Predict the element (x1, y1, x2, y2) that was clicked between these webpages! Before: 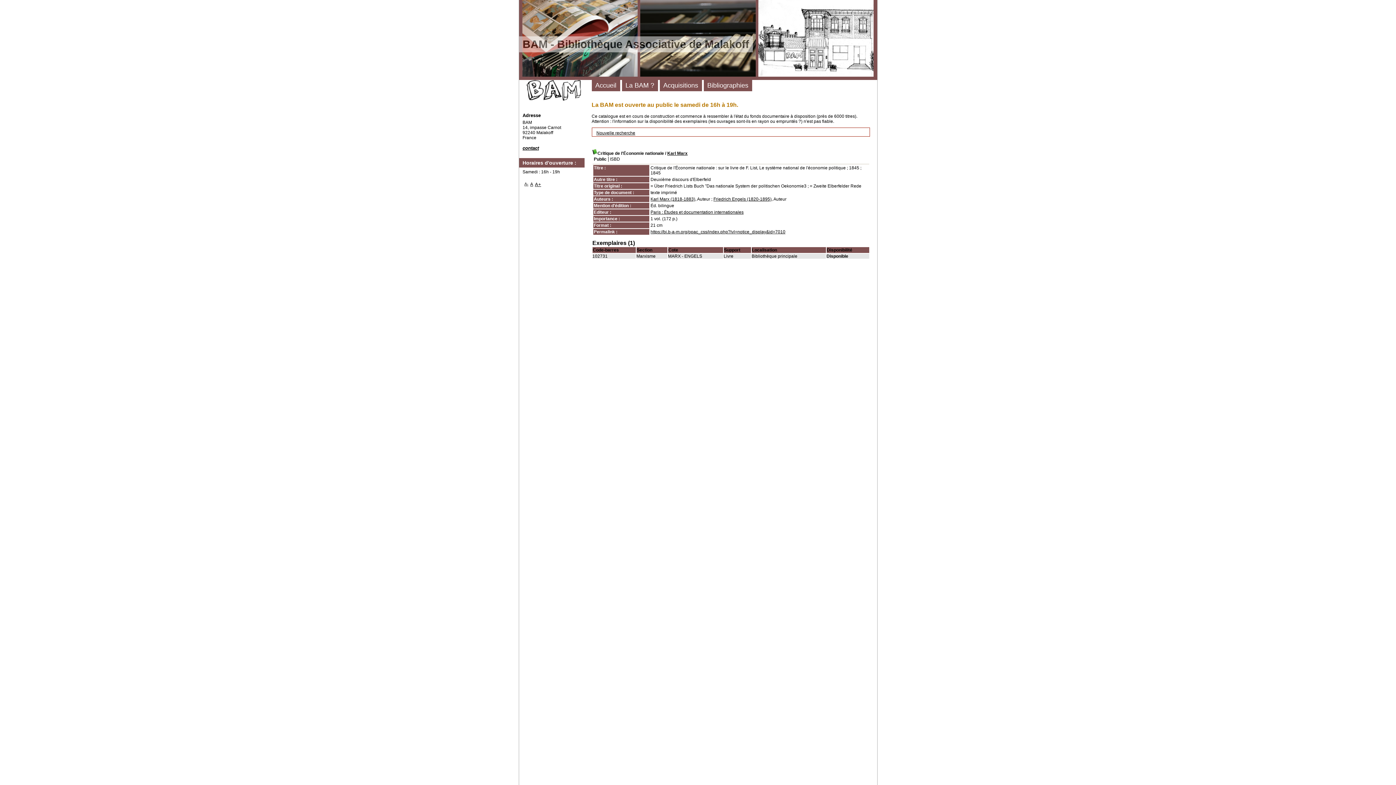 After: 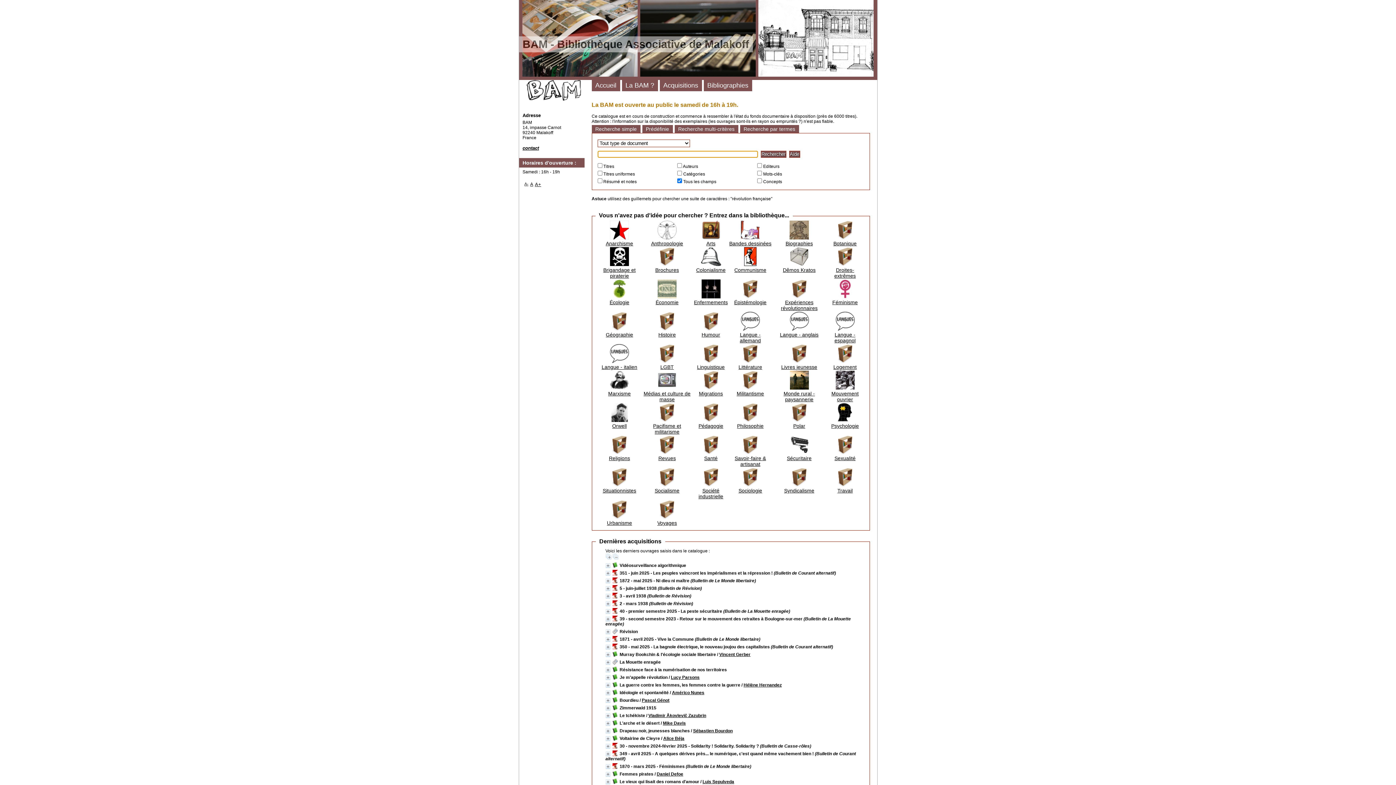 Action: bbox: (596, 130, 635, 135) label: Nouvelle recherche